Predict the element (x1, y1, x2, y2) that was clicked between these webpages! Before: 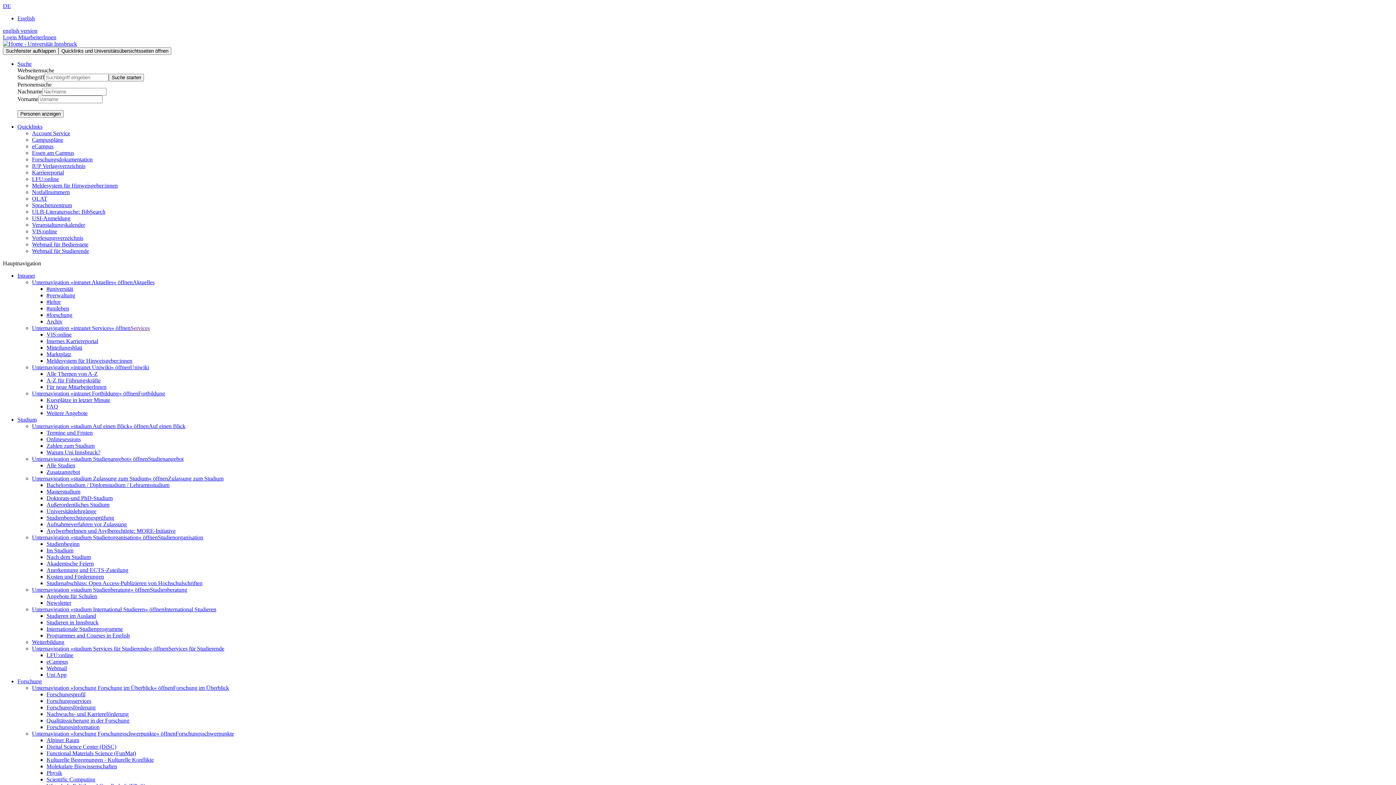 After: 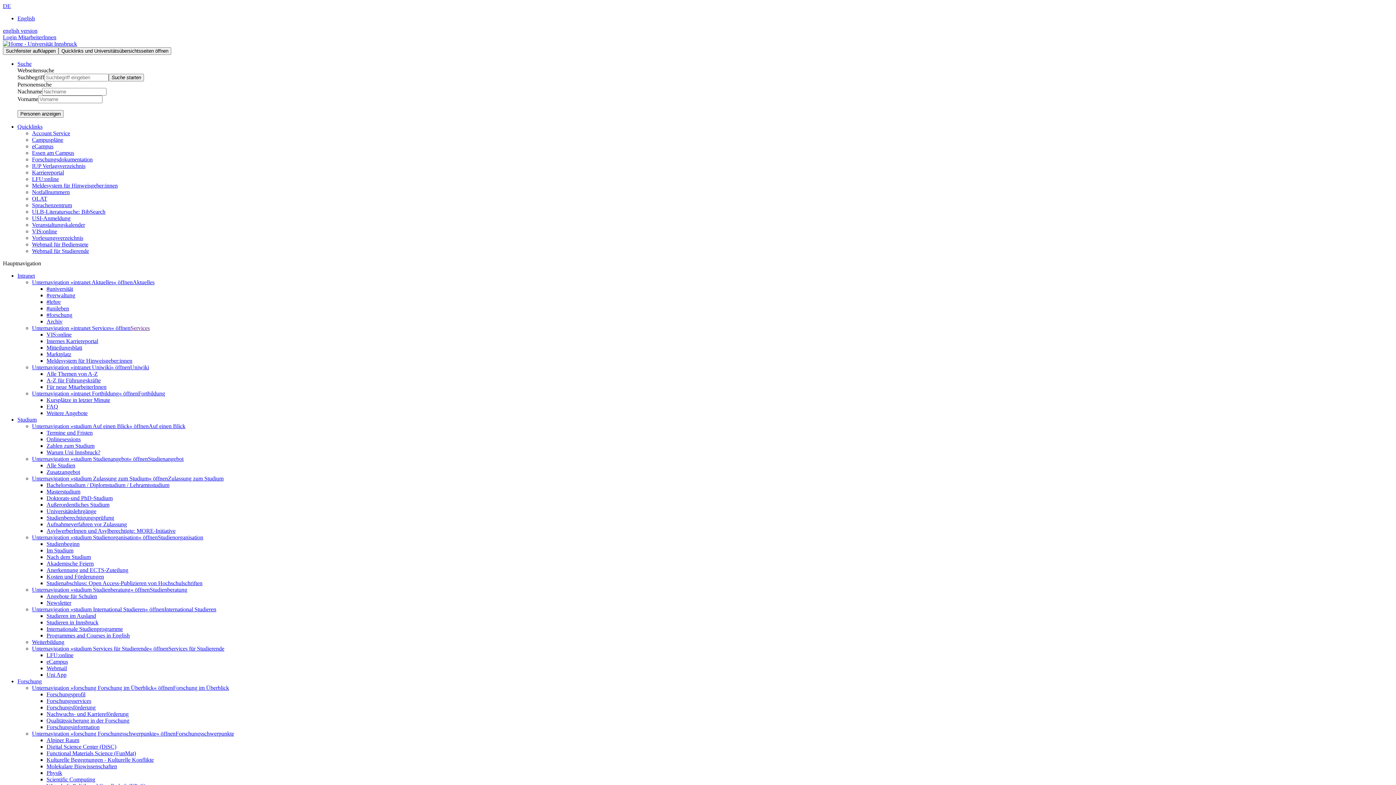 Action: bbox: (32, 390, 138, 396) label: Unternavigation »intranet Fortbildung« öffnen